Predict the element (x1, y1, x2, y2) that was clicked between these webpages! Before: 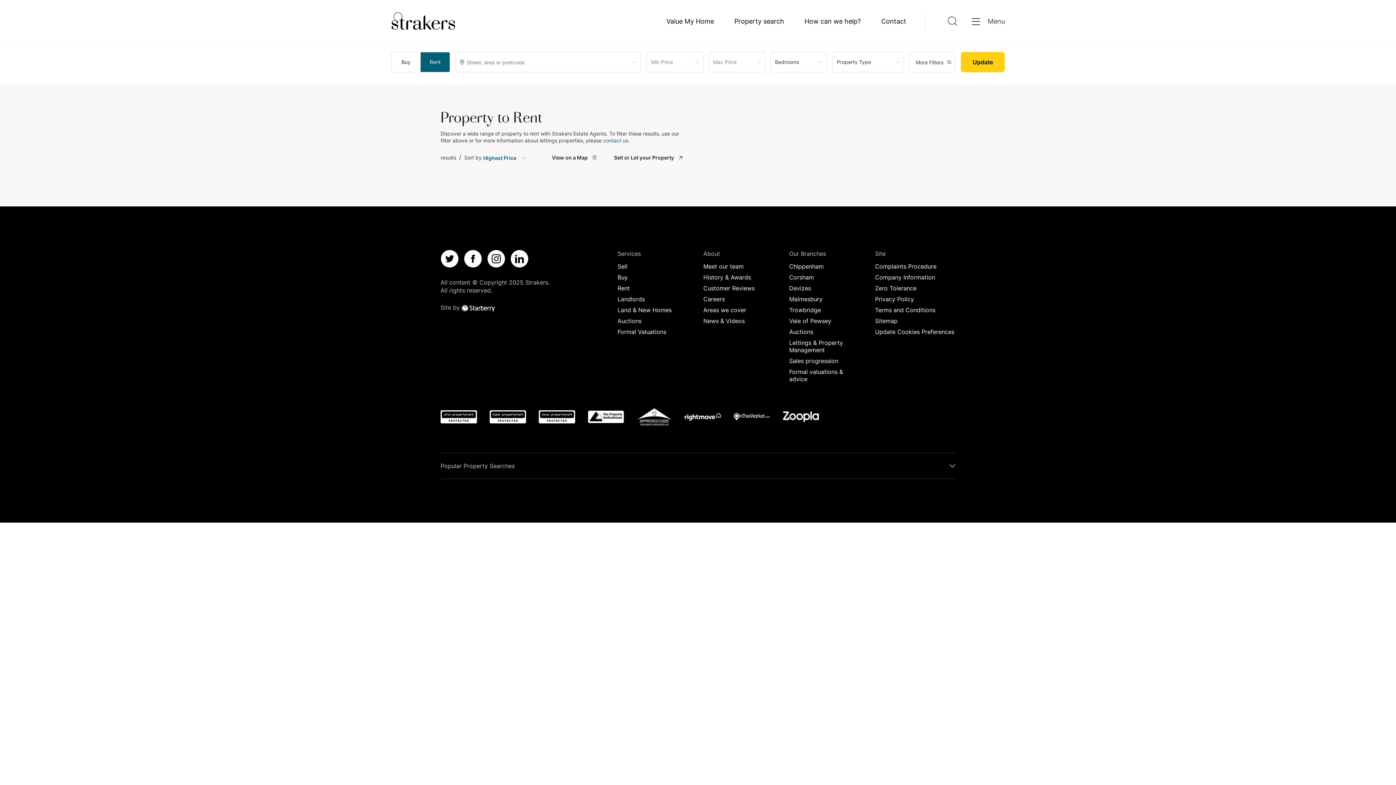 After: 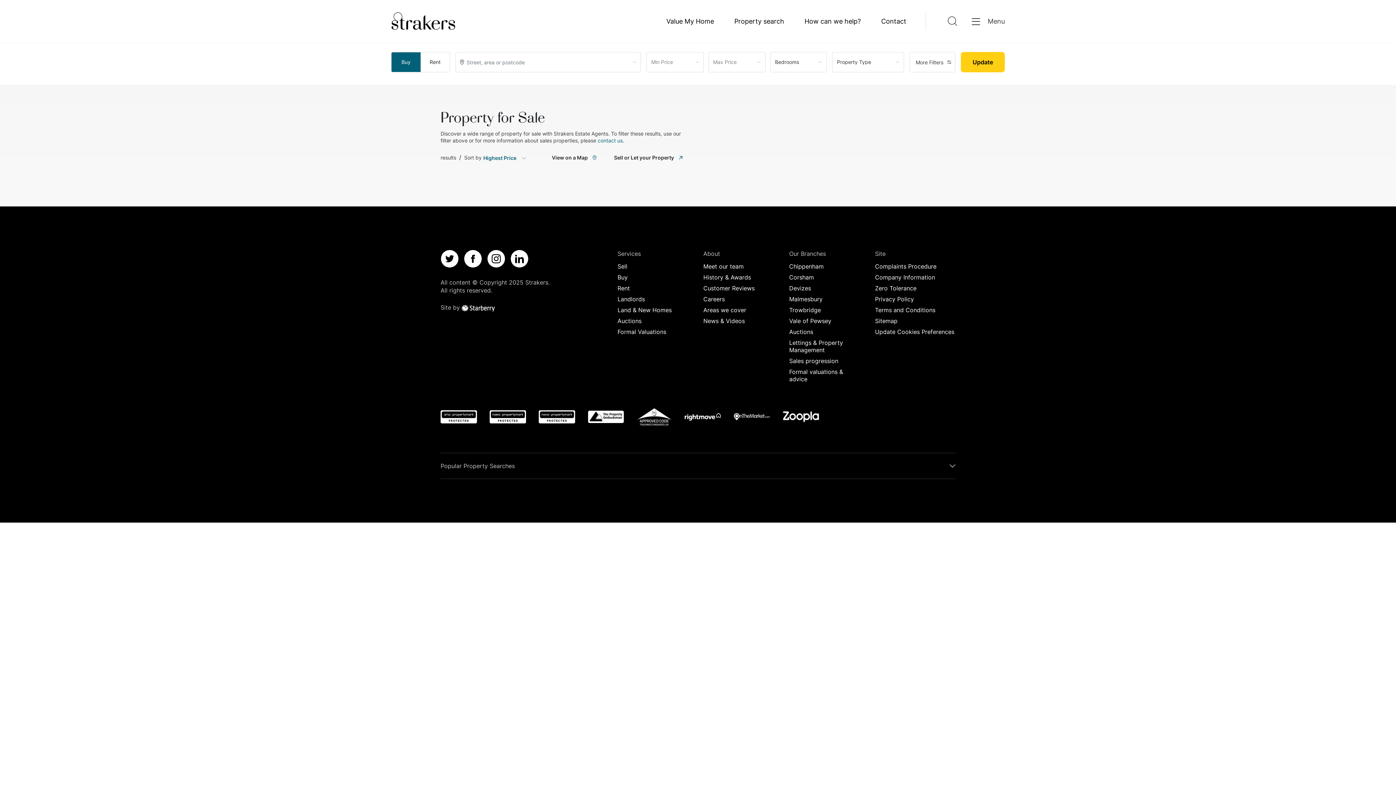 Action: bbox: (734, 17, 784, 25) label: Property search